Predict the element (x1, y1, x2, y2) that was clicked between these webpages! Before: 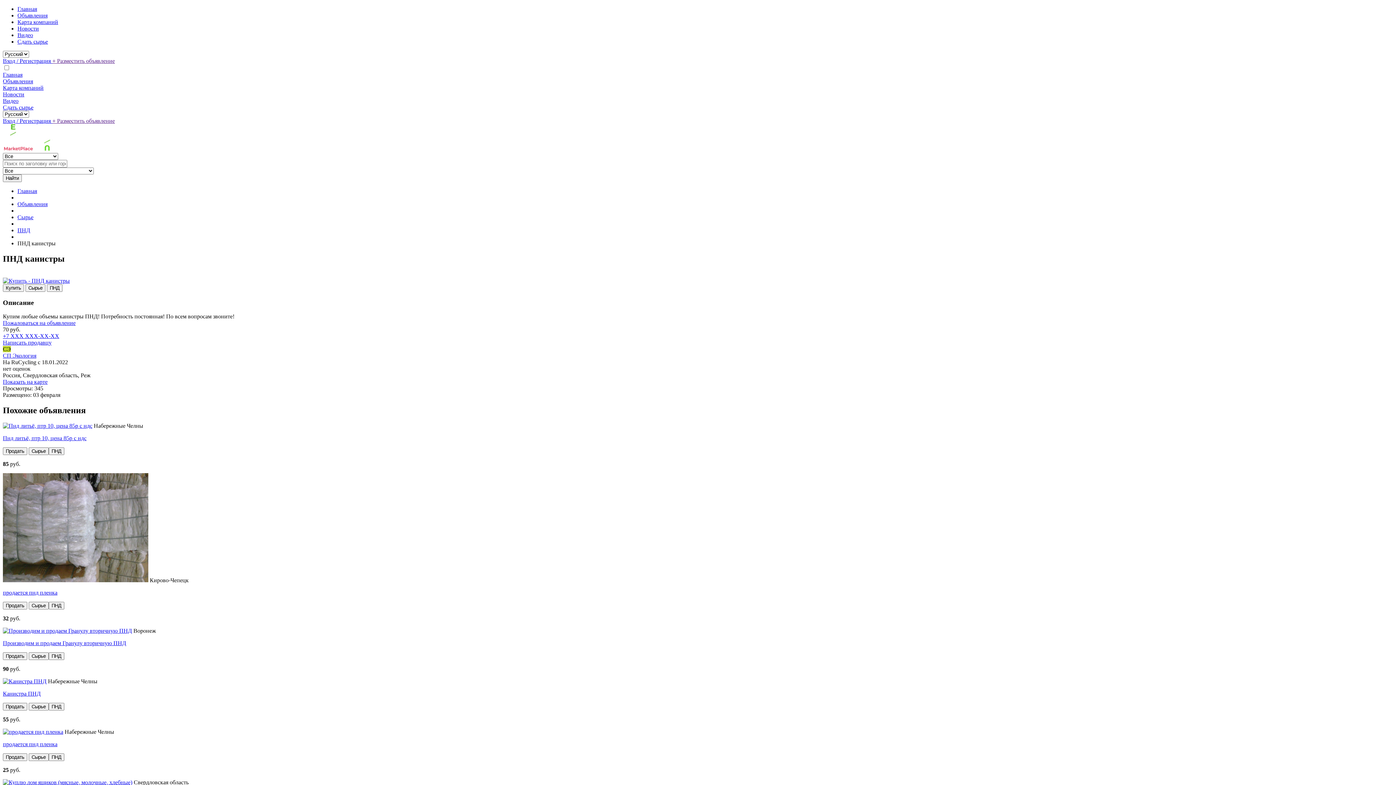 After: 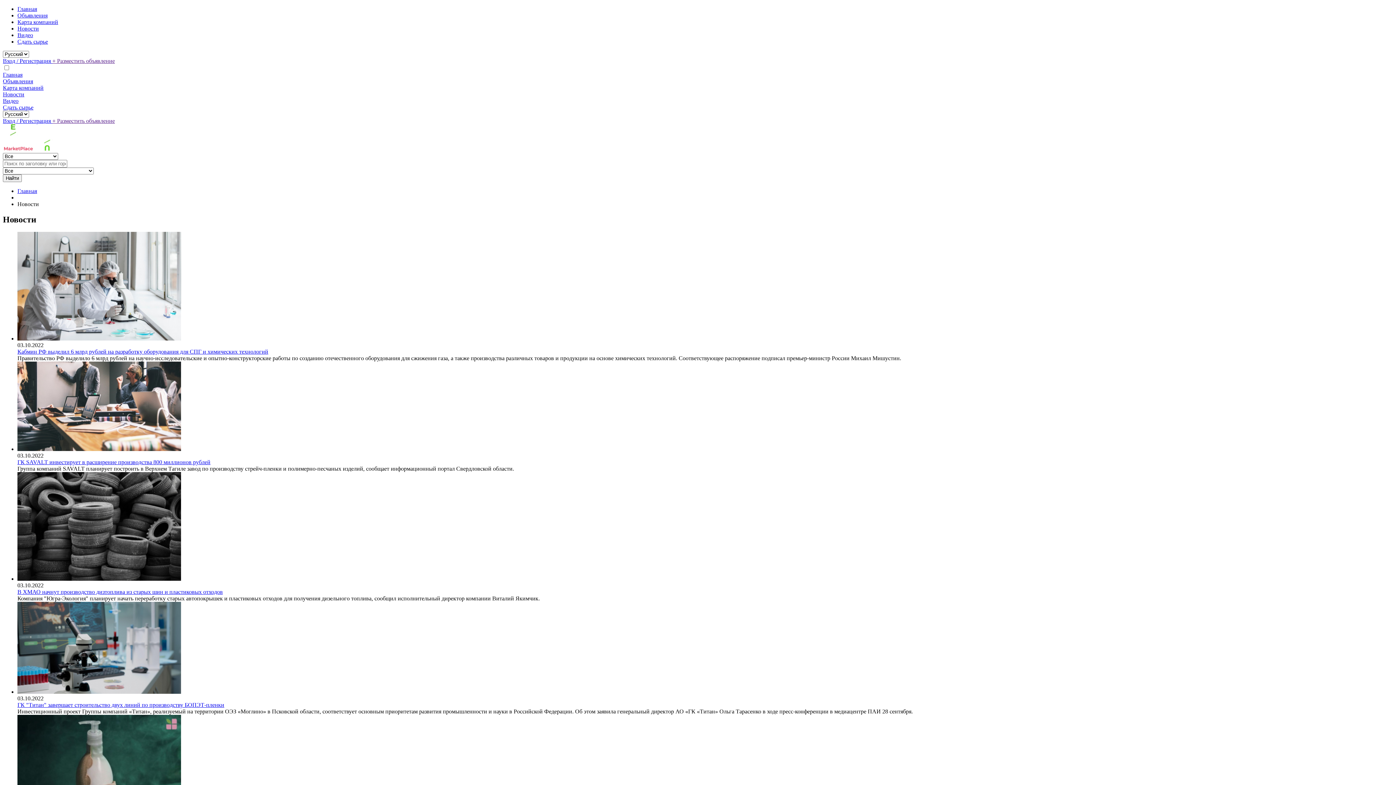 Action: bbox: (17, 25, 38, 31) label: Новости